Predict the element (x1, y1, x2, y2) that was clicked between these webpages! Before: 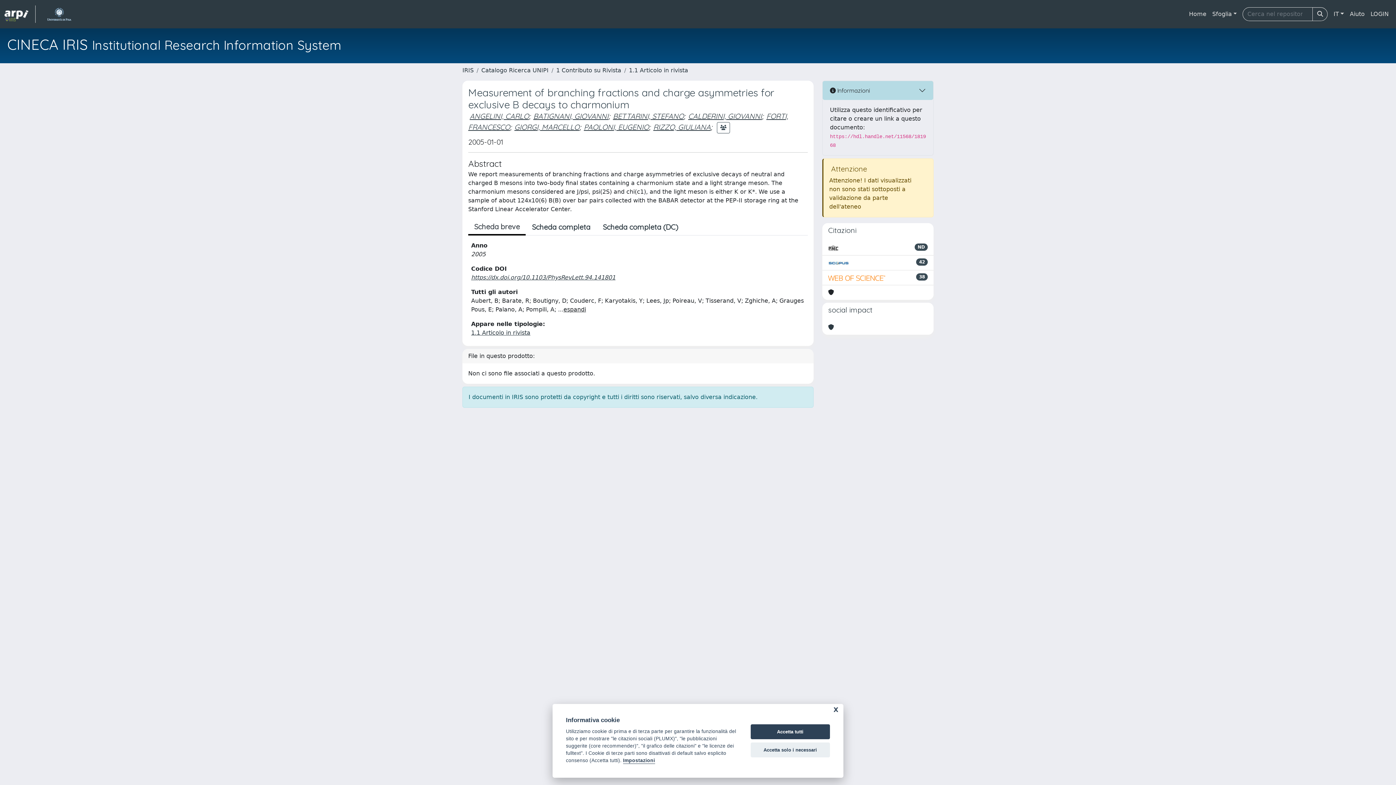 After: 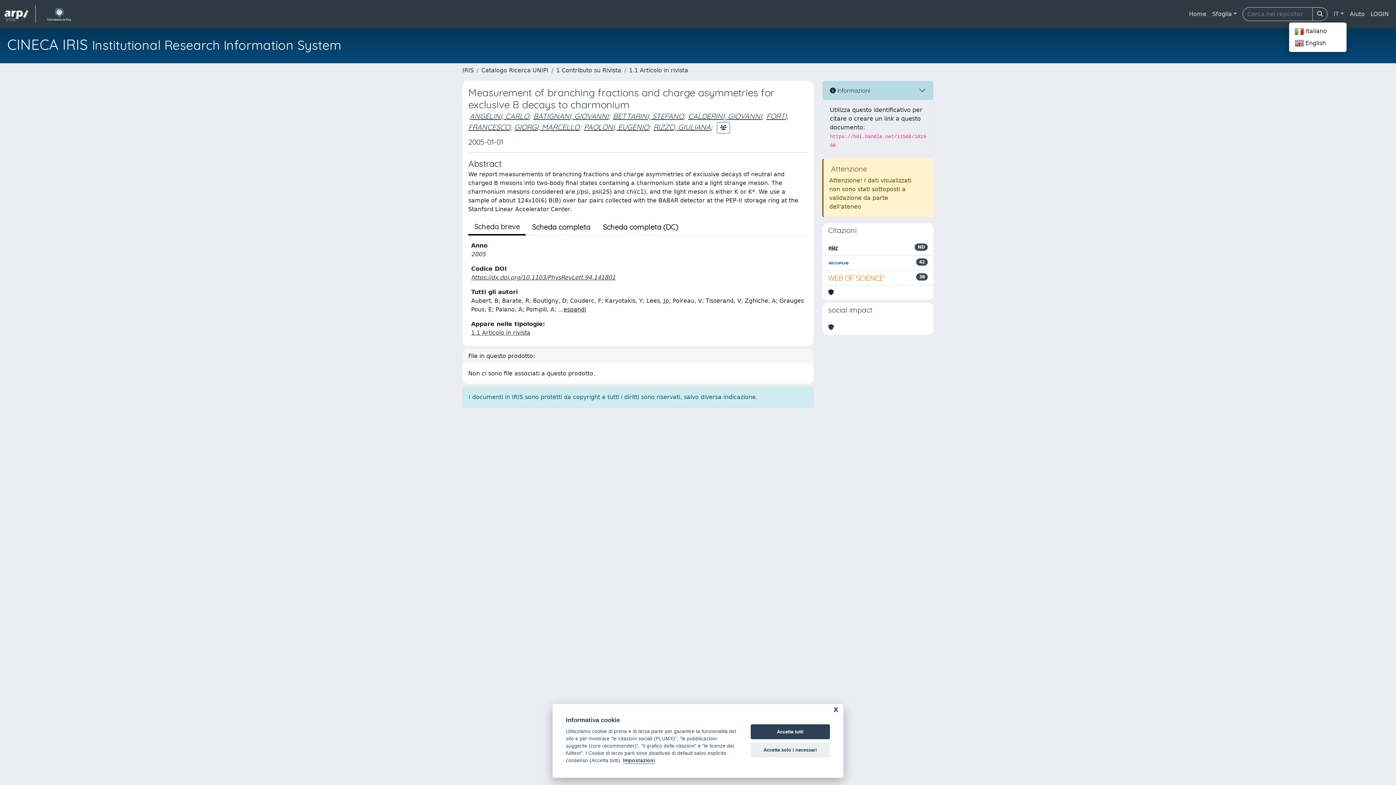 Action: label: IT bbox: (1331, 6, 1347, 21)